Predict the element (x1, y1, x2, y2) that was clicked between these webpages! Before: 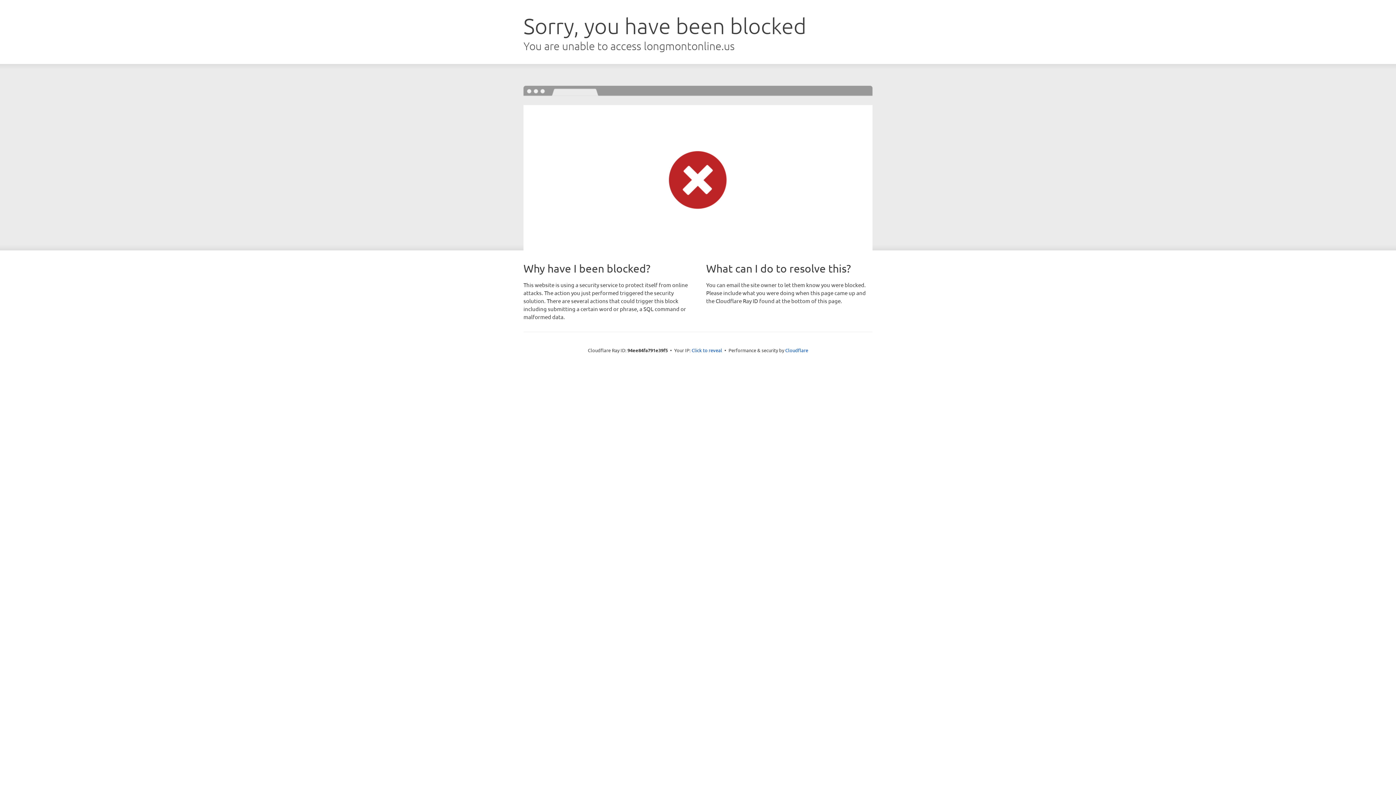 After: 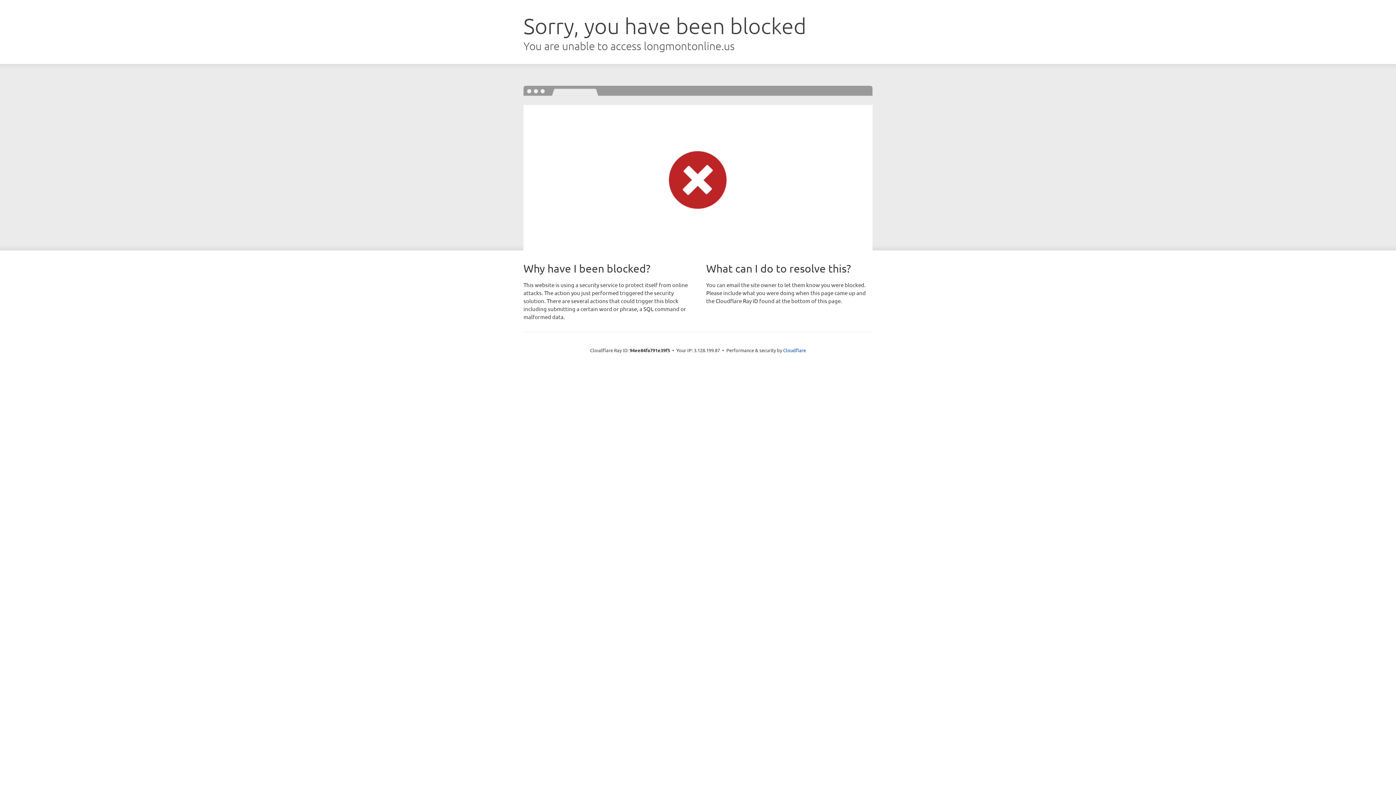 Action: label: Click to reveal bbox: (691, 346, 722, 353)